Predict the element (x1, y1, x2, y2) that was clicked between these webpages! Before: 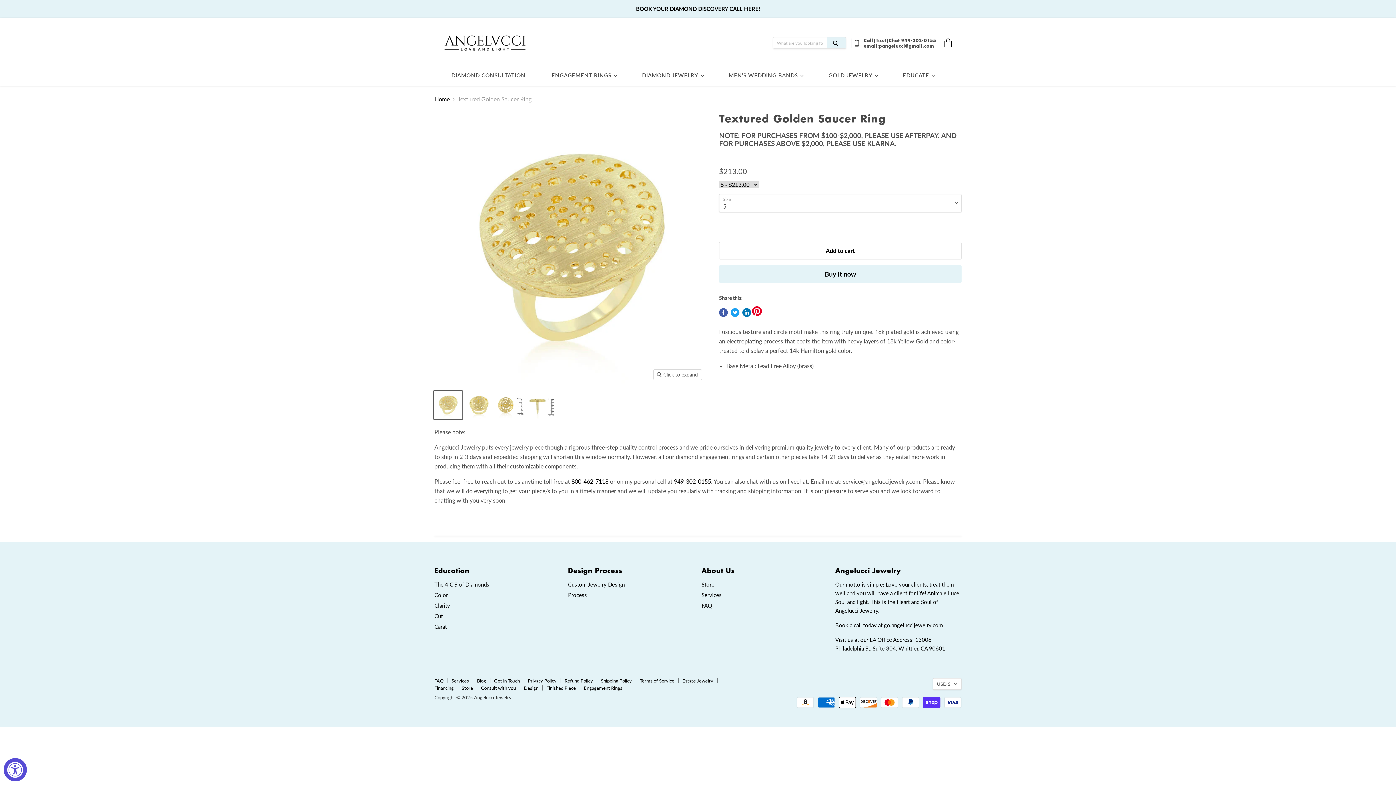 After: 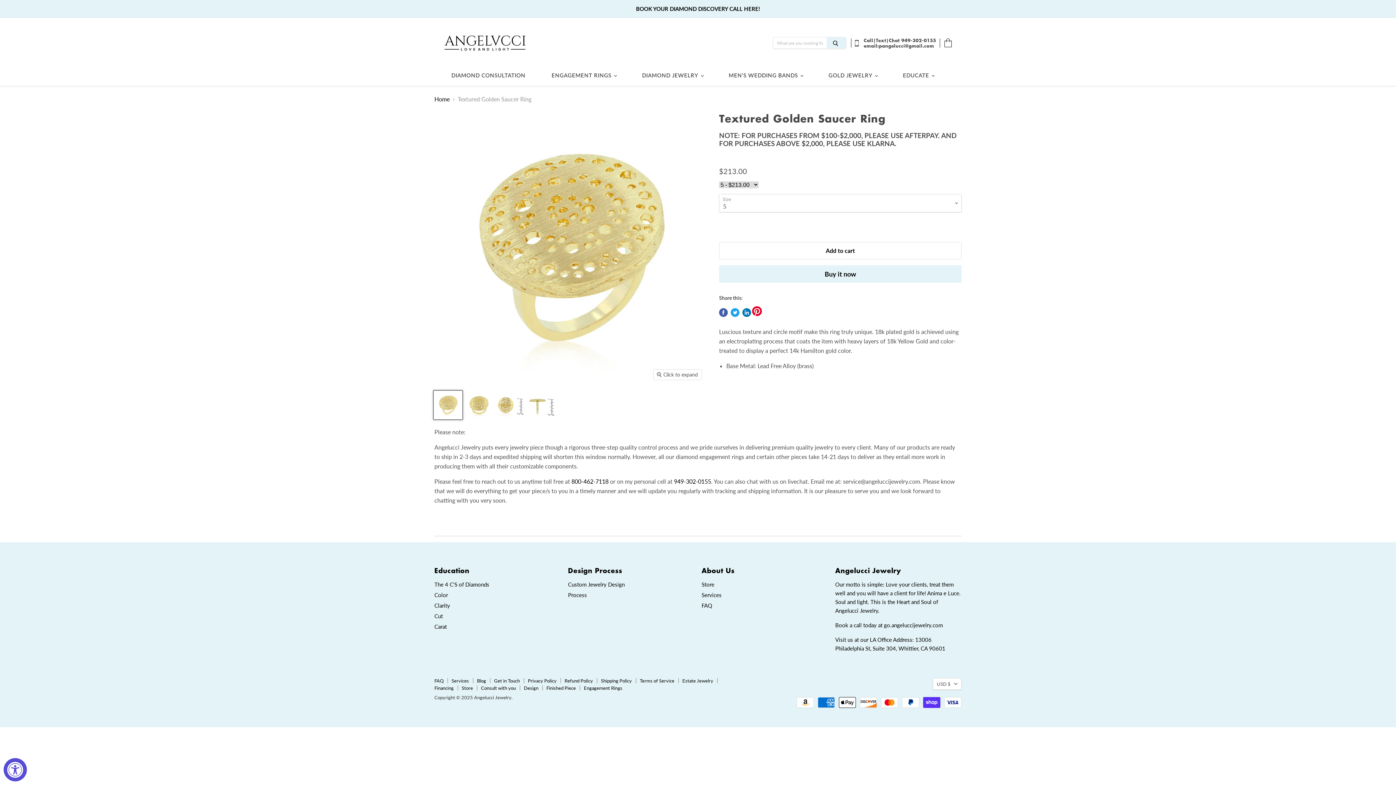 Action: bbox: (433, 390, 462, 419) label: Textured Golden Saucer Ring thumbnail